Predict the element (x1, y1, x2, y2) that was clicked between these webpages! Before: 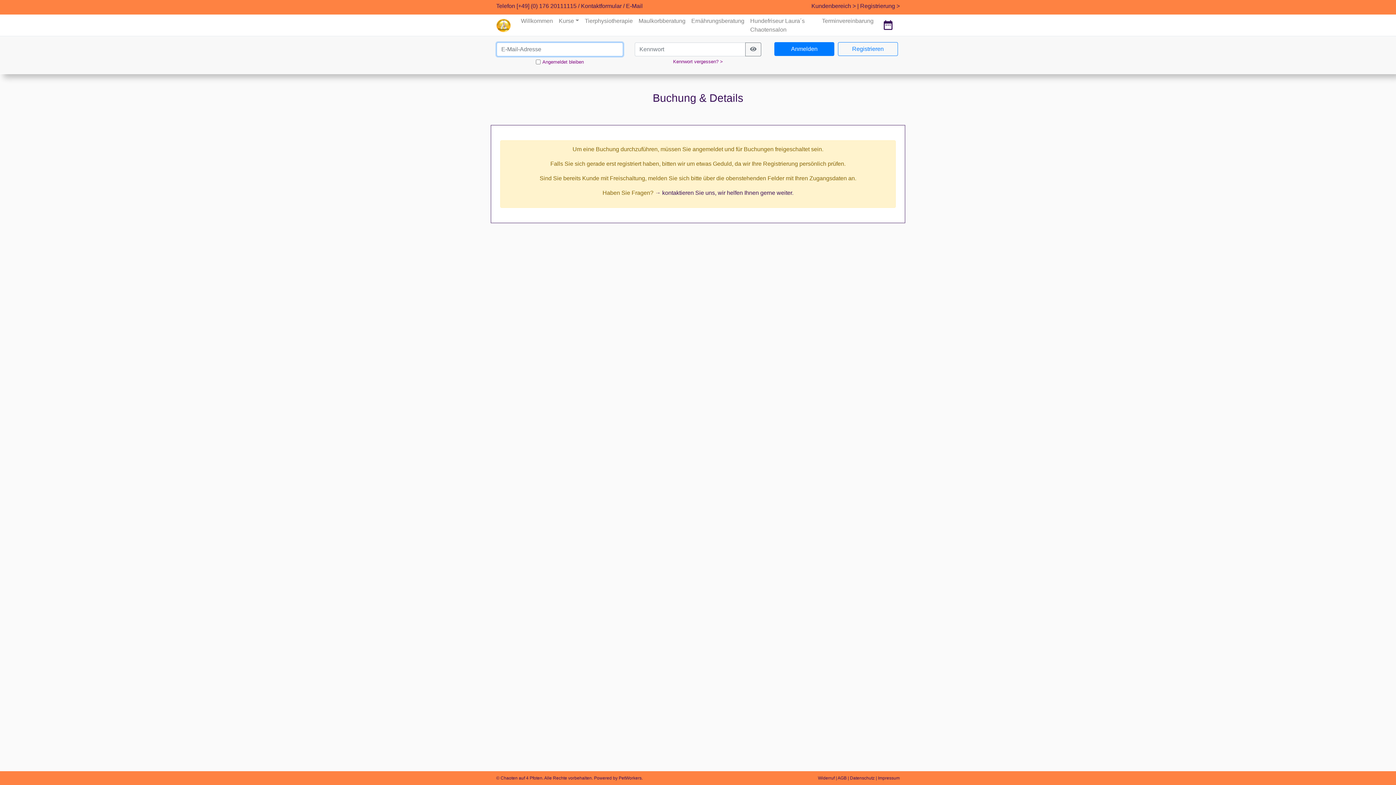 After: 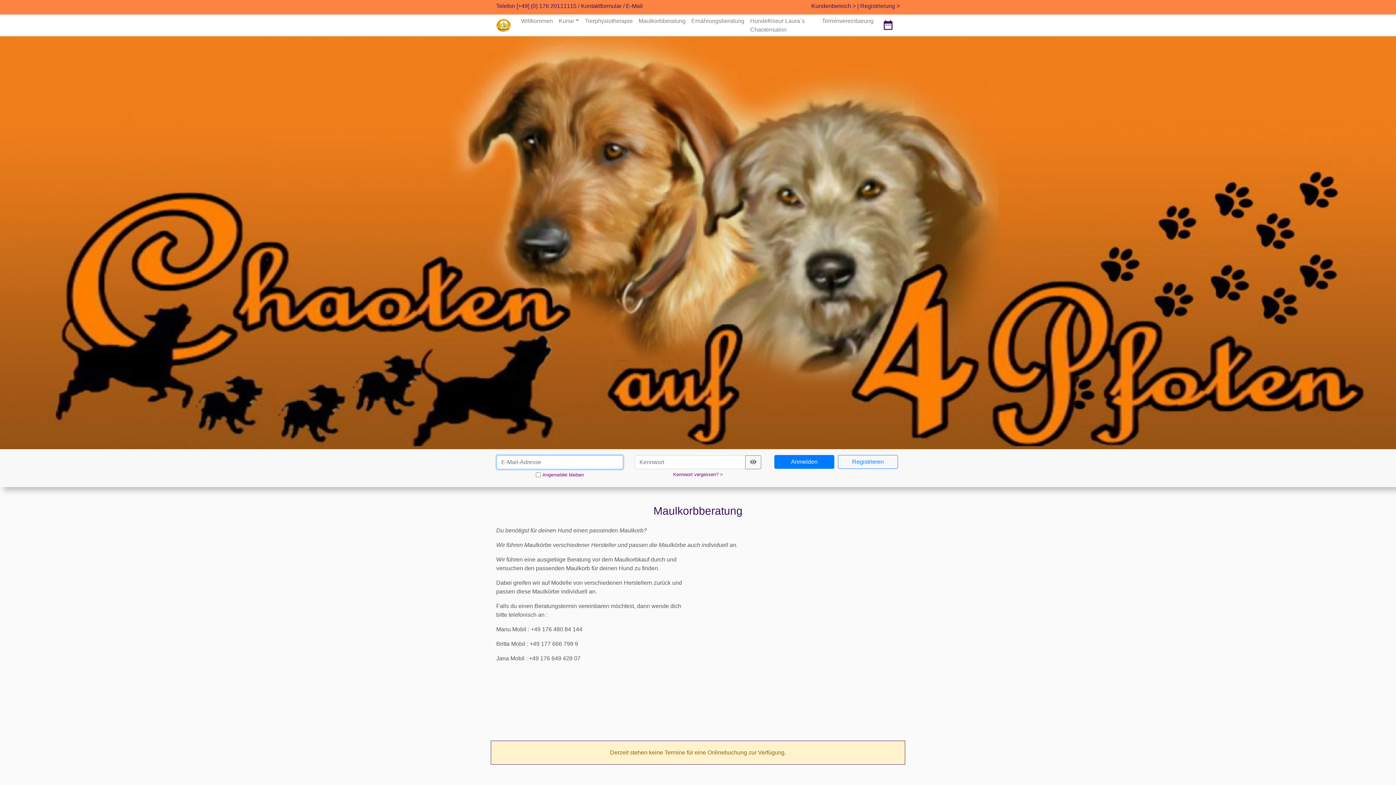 Action: bbox: (635, 13, 688, 28) label: Maulkorbberatung